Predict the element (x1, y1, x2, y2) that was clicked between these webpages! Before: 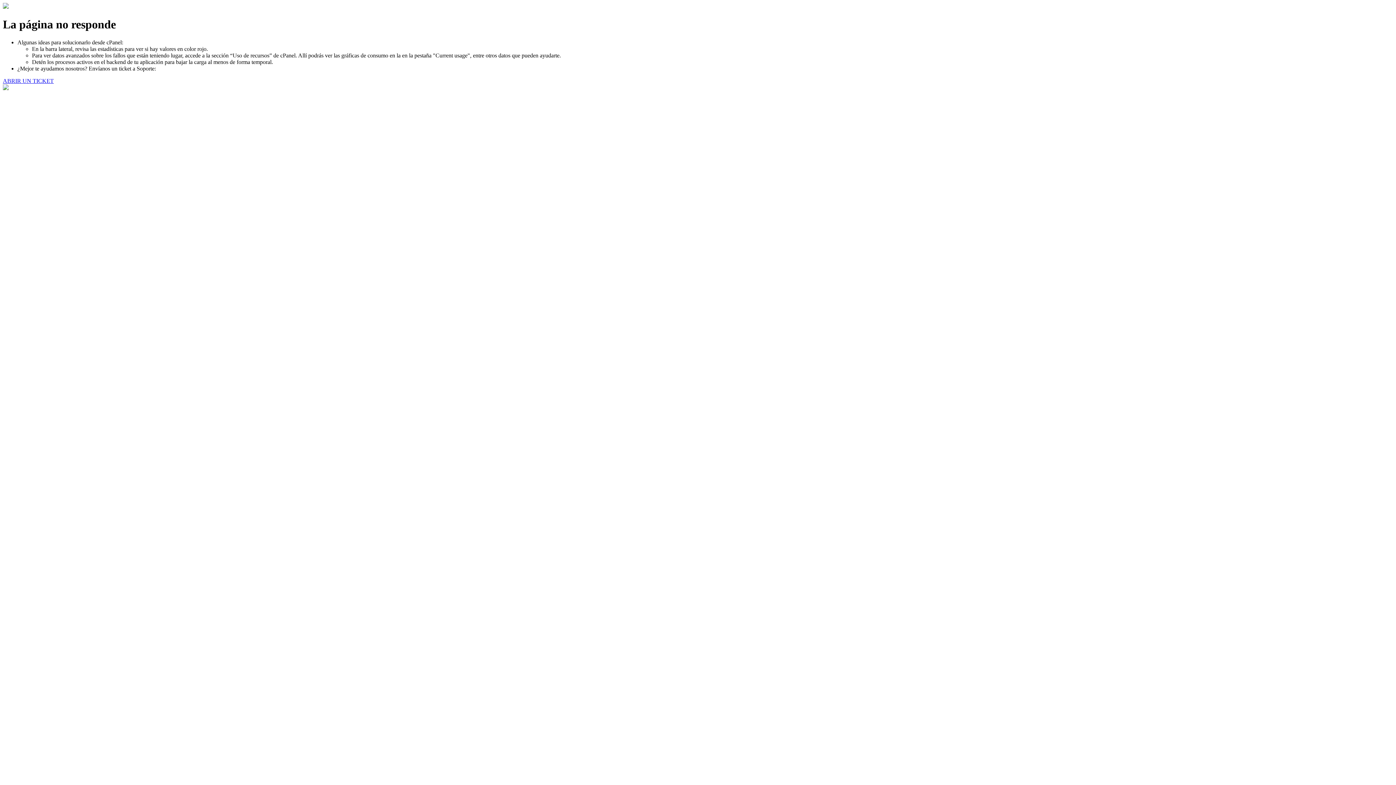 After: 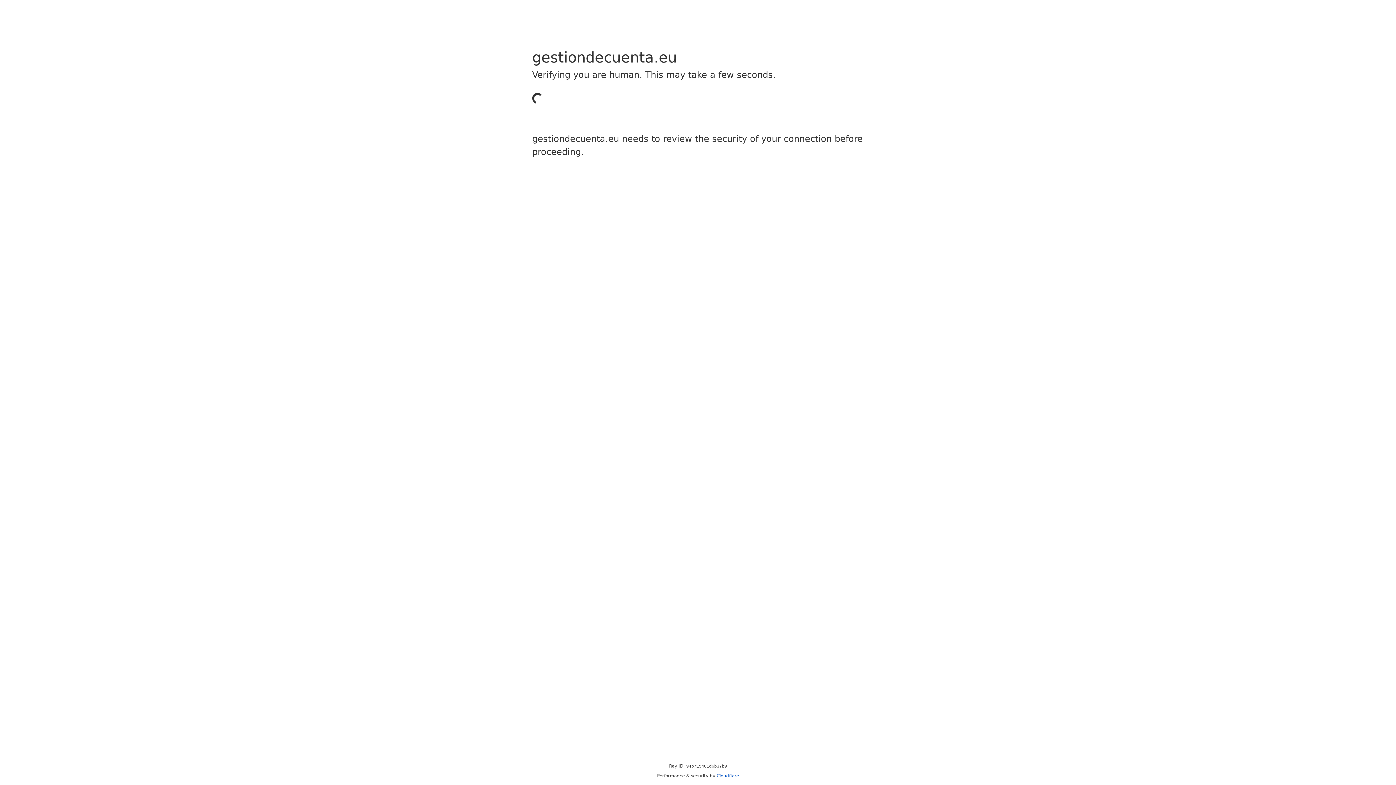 Action: label: ABRIR UN TICKET bbox: (2, 77, 53, 83)